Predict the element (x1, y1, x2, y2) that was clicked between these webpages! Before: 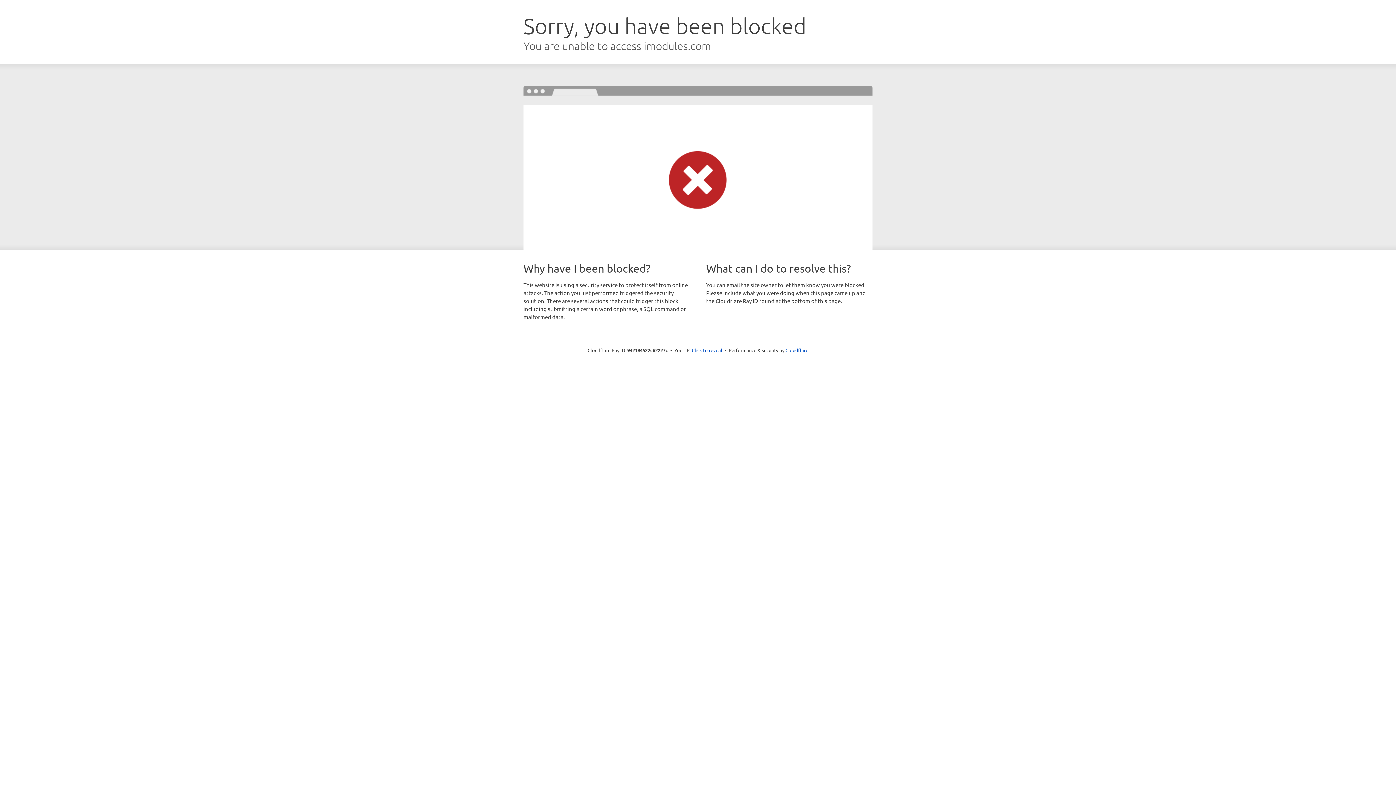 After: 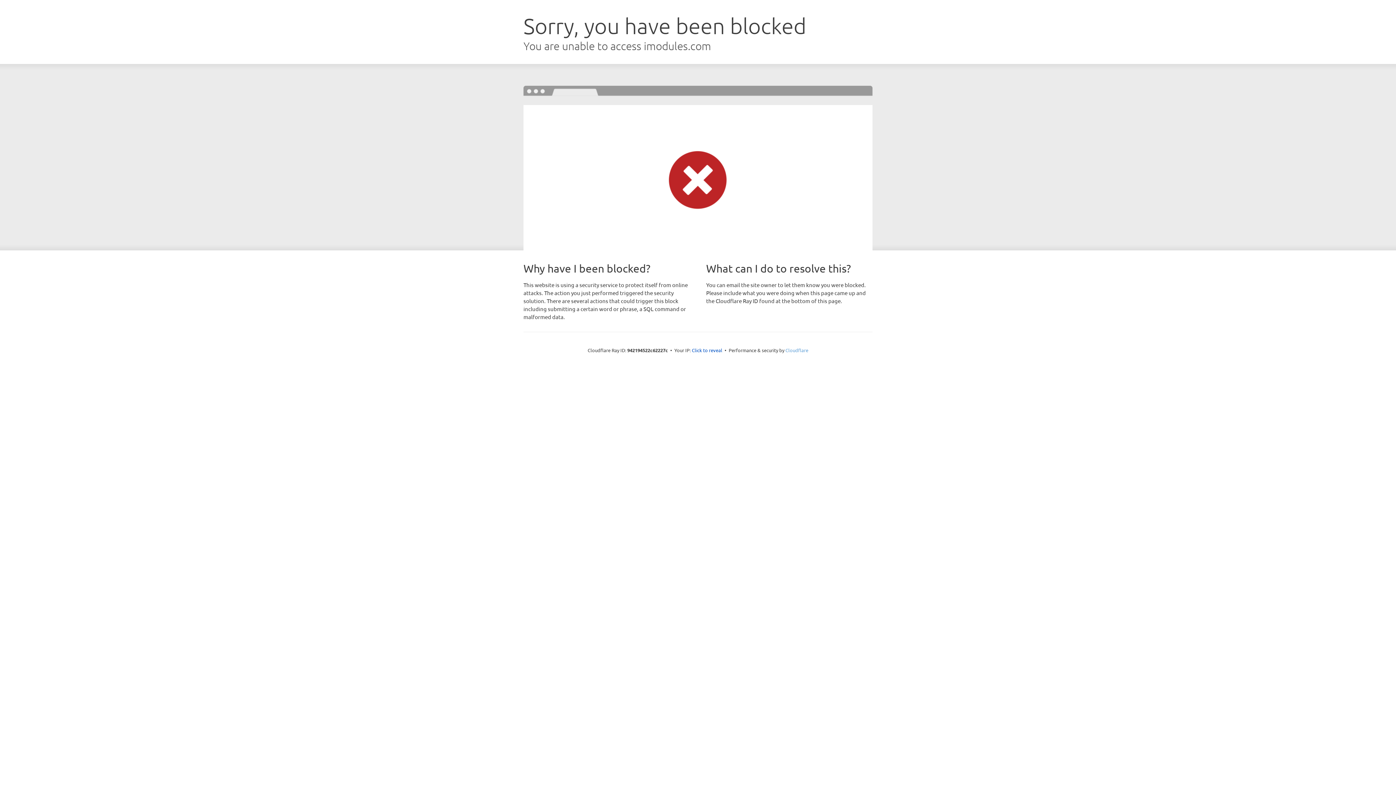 Action: label: Cloudflare bbox: (785, 347, 808, 353)